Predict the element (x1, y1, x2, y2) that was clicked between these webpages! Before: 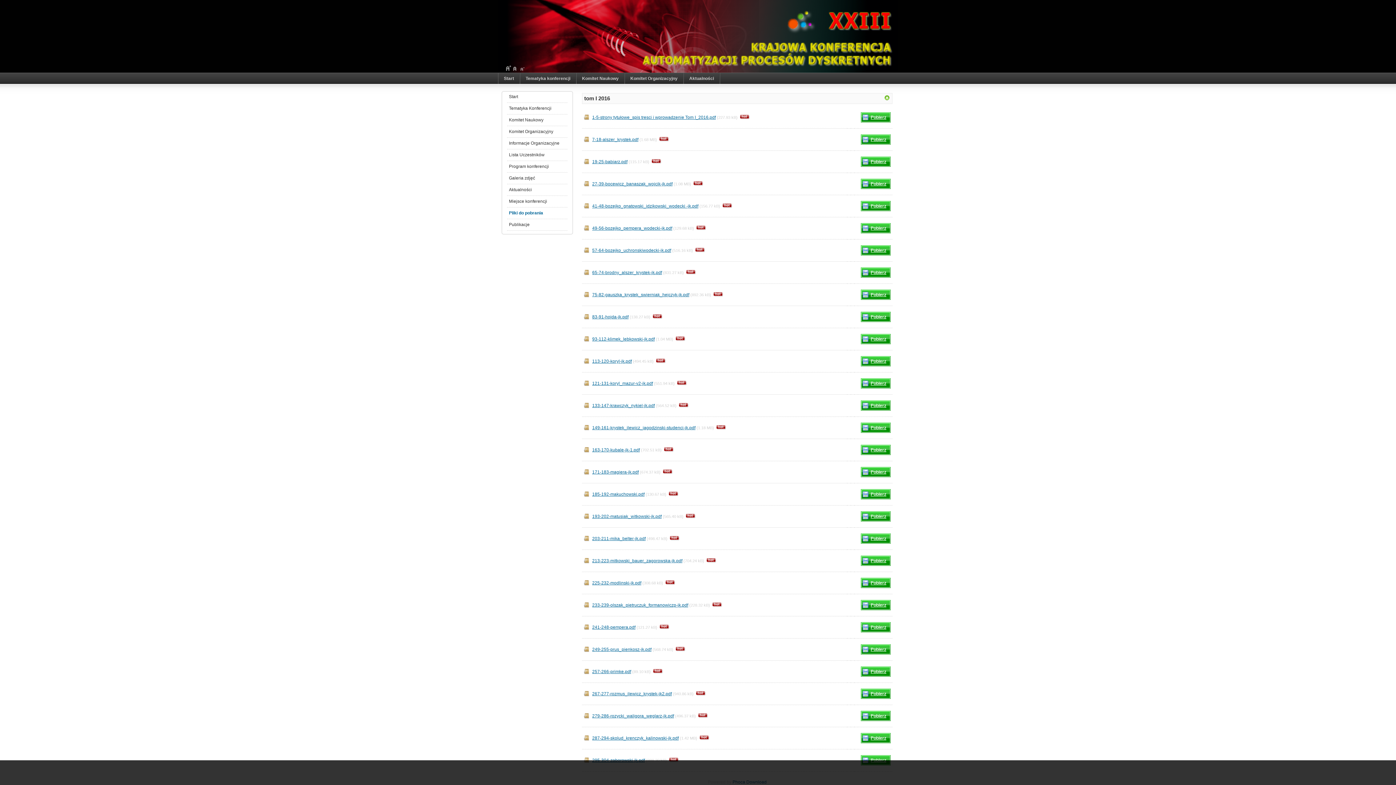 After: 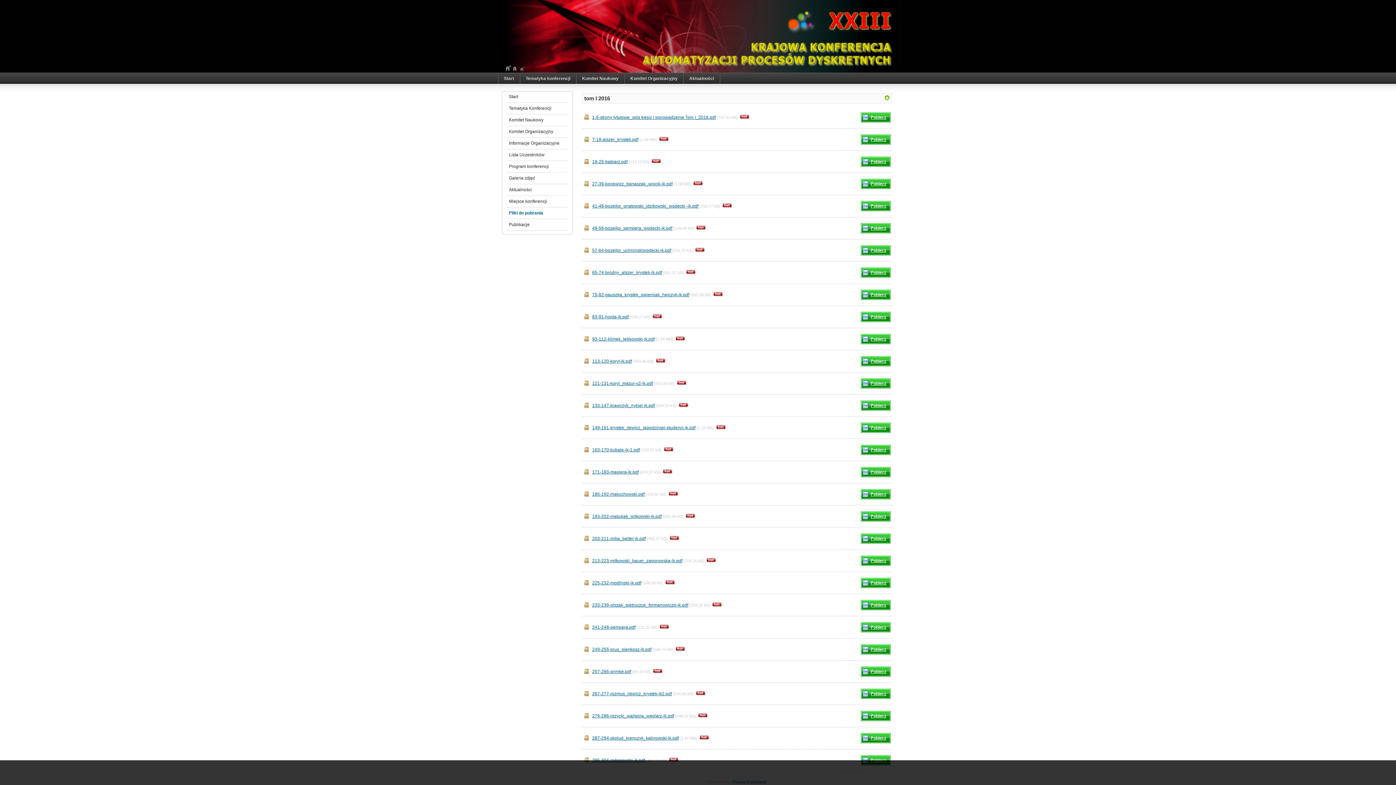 Action: bbox: (870, 625, 886, 630) label: Pobierz